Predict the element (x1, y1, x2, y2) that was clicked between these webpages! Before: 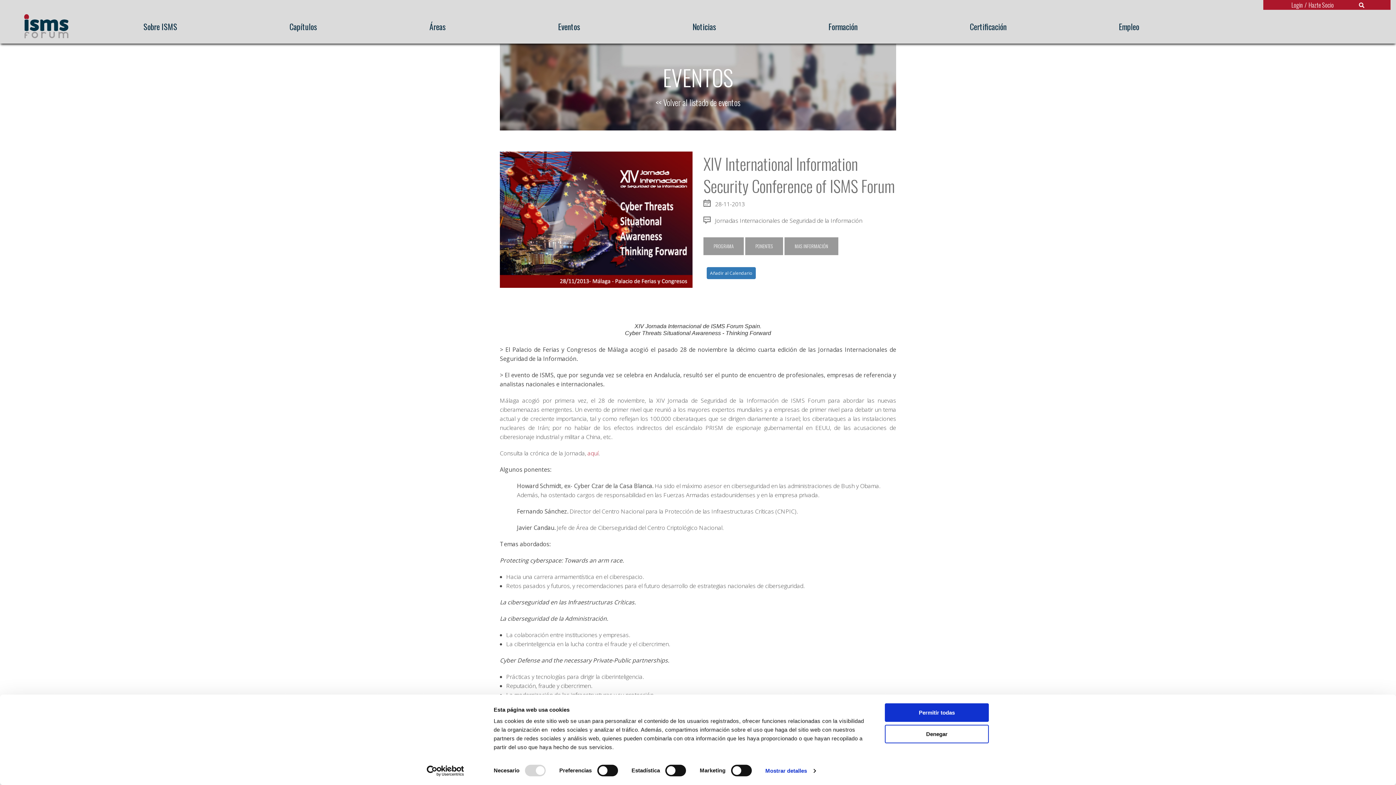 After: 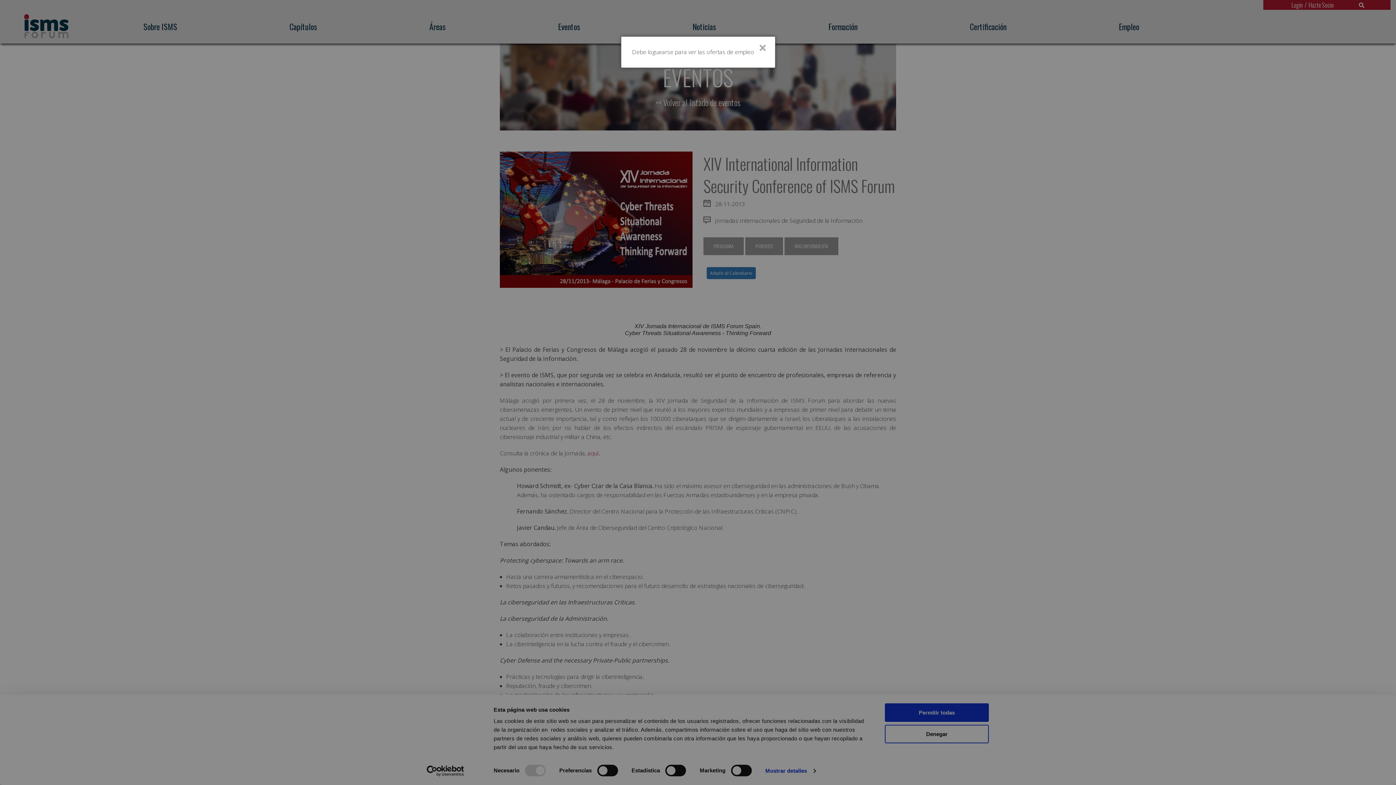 Action: label: Empleo bbox: (1115, 17, 1142, 36)